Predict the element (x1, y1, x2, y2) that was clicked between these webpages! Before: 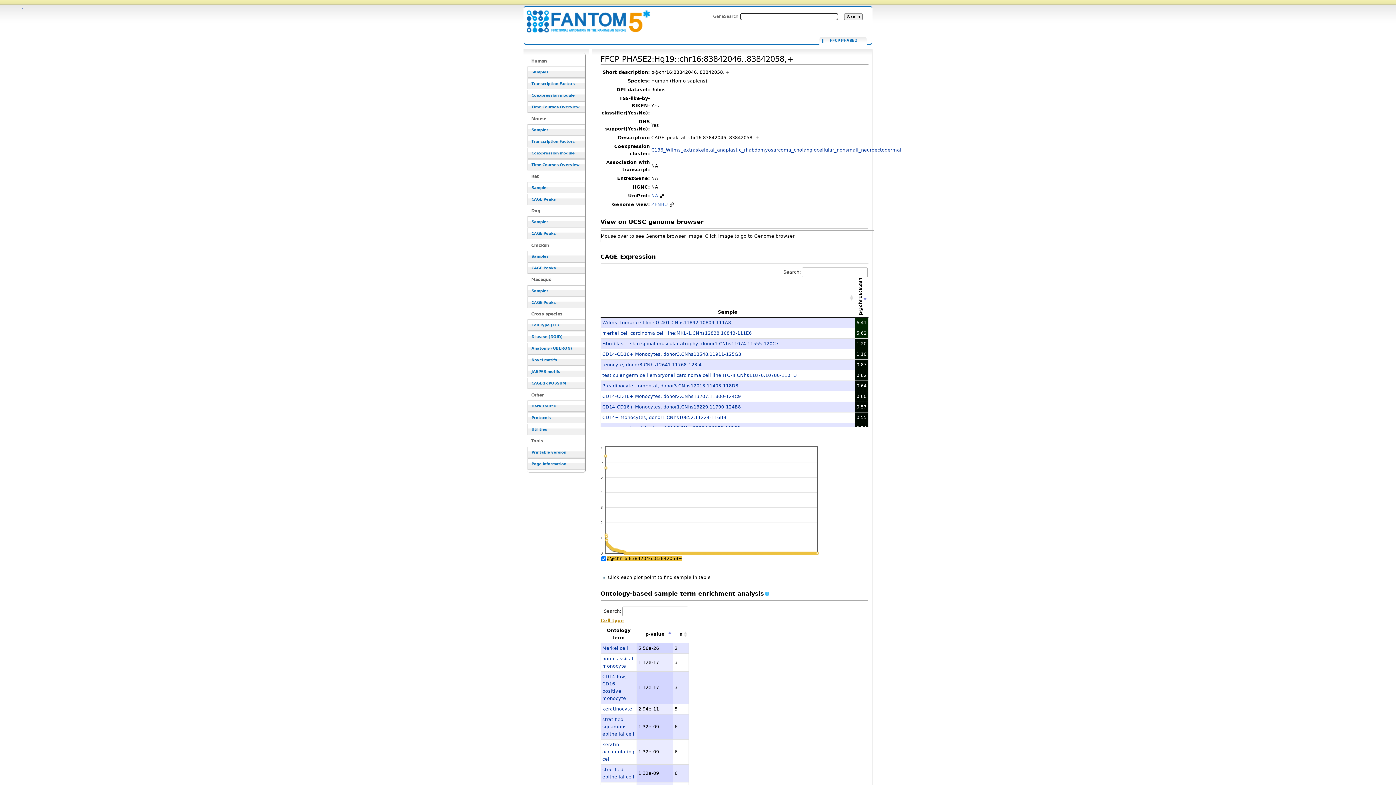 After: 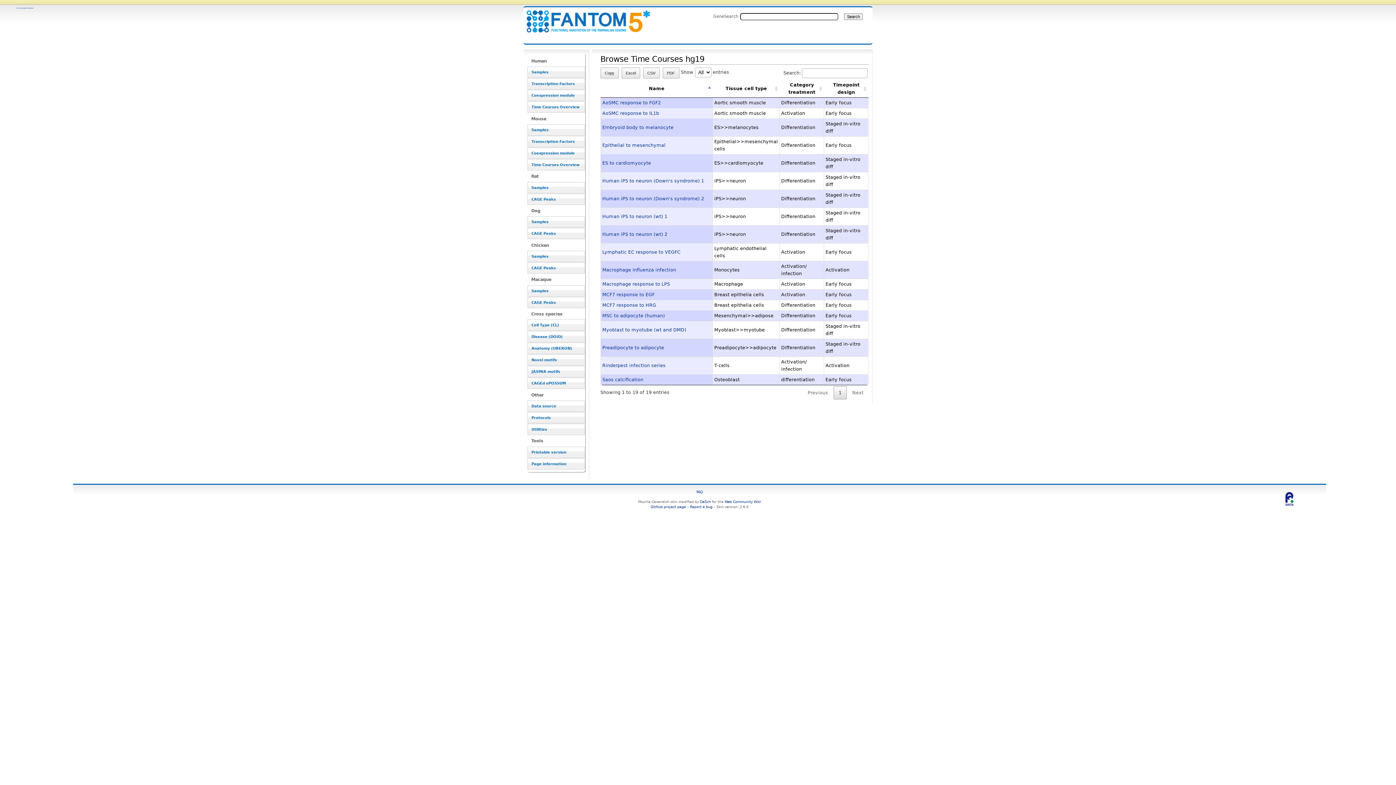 Action: label: Time Courses Overview bbox: (527, 101, 585, 112)